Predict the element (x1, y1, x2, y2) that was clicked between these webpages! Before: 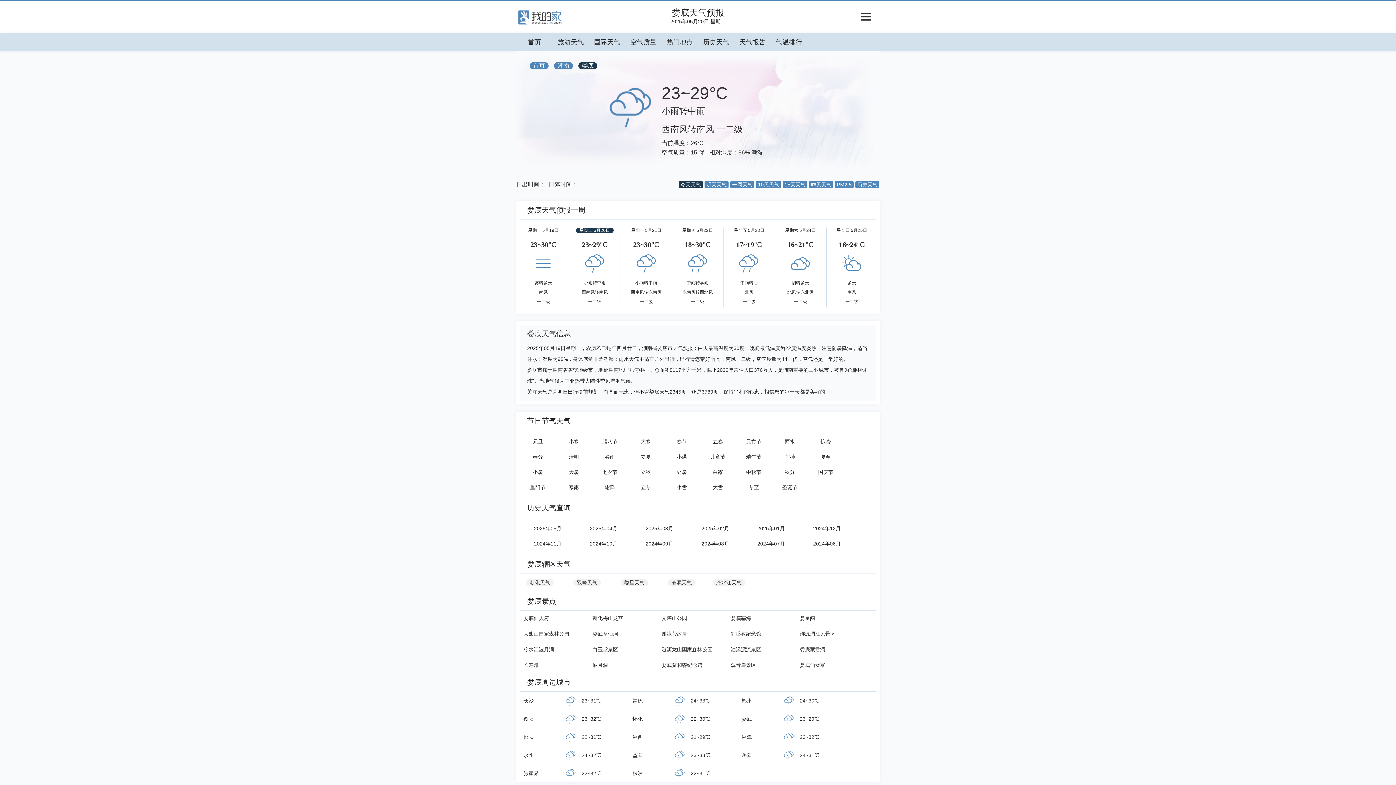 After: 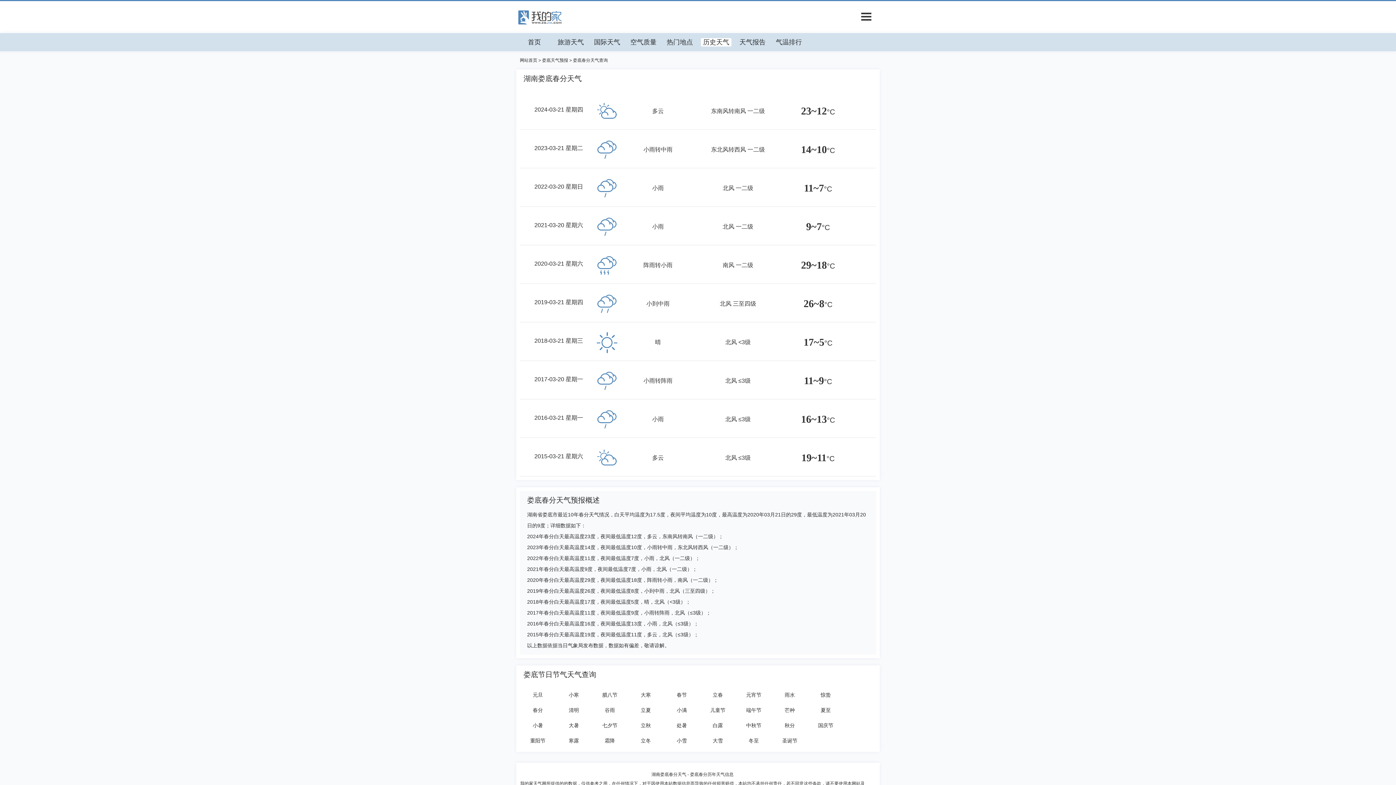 Action: label: 春分 bbox: (532, 454, 543, 460)